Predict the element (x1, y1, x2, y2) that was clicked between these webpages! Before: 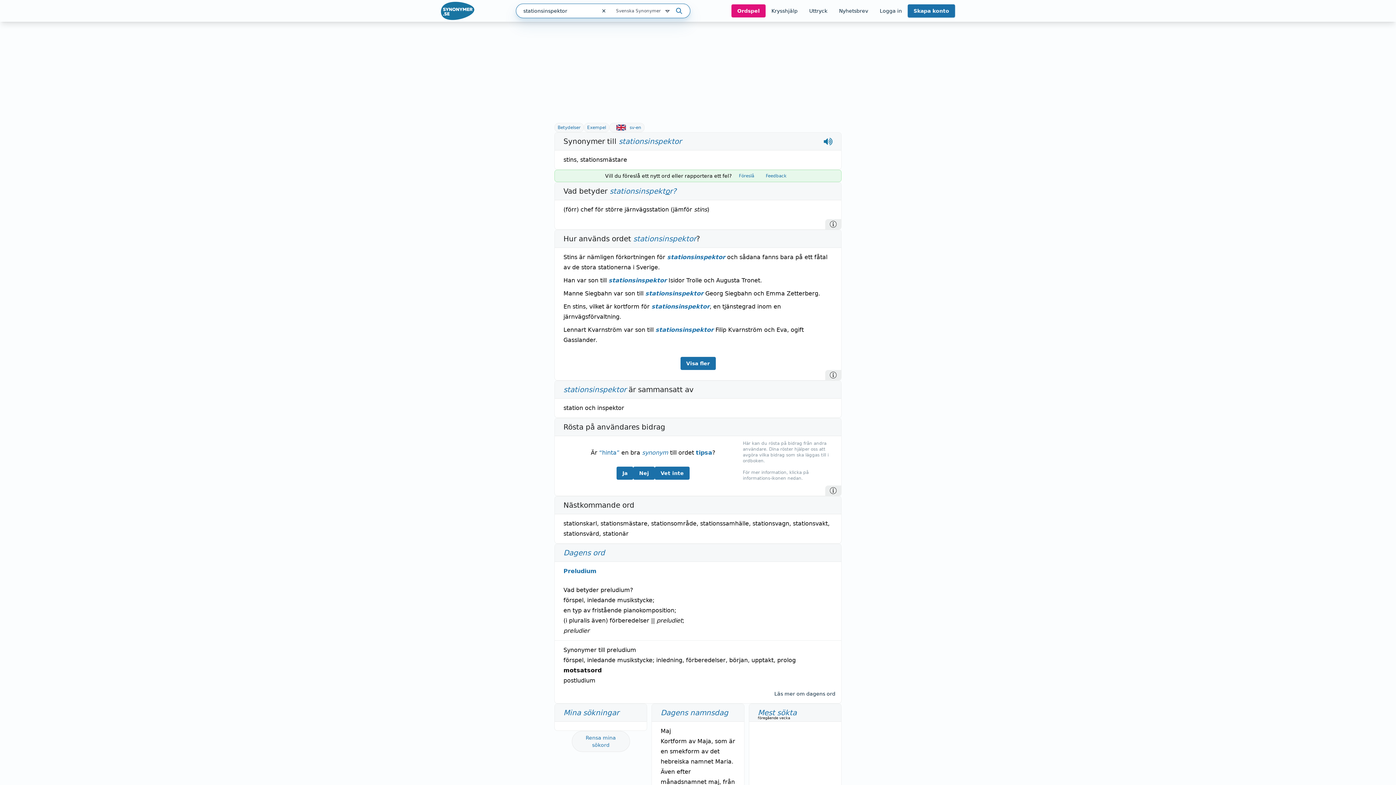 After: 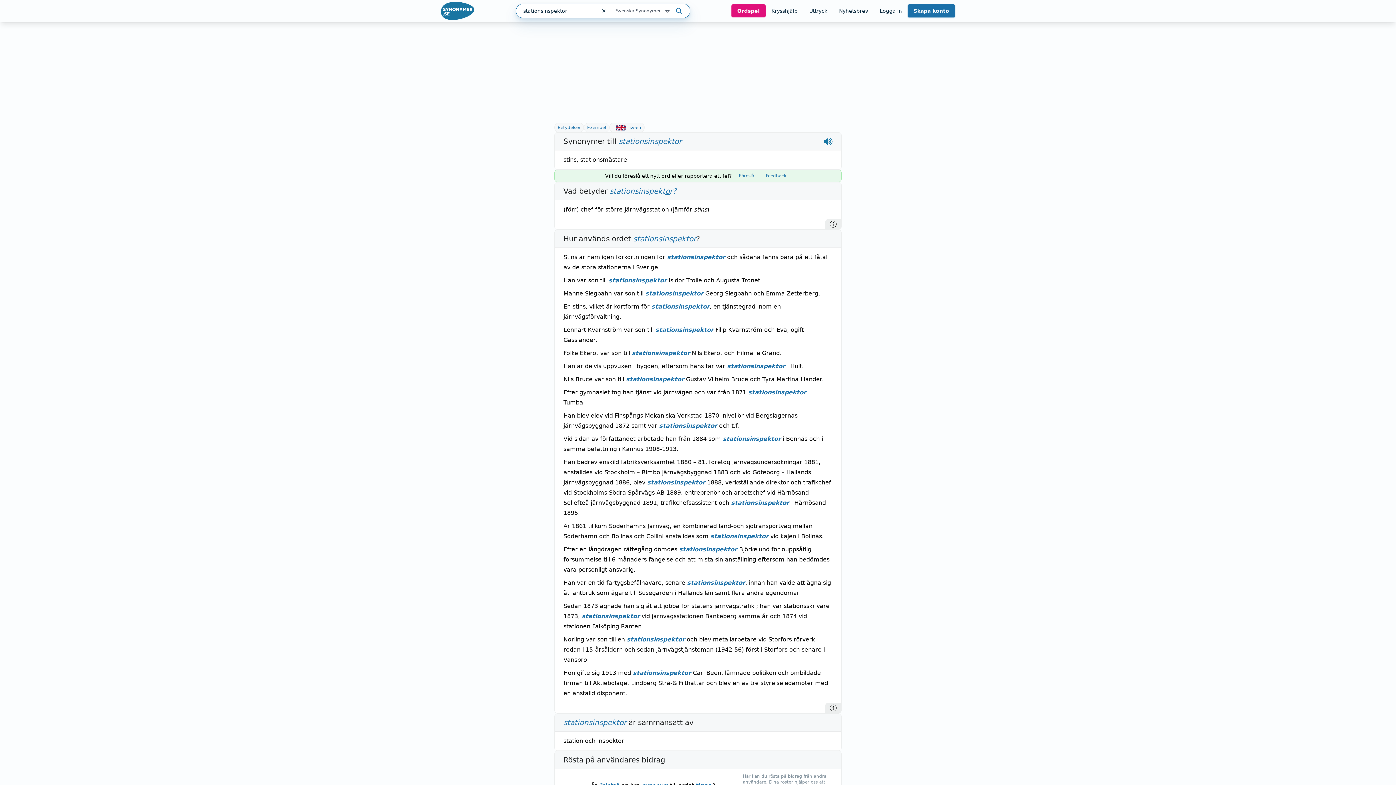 Action: label: Visa fler bbox: (680, 357, 715, 370)